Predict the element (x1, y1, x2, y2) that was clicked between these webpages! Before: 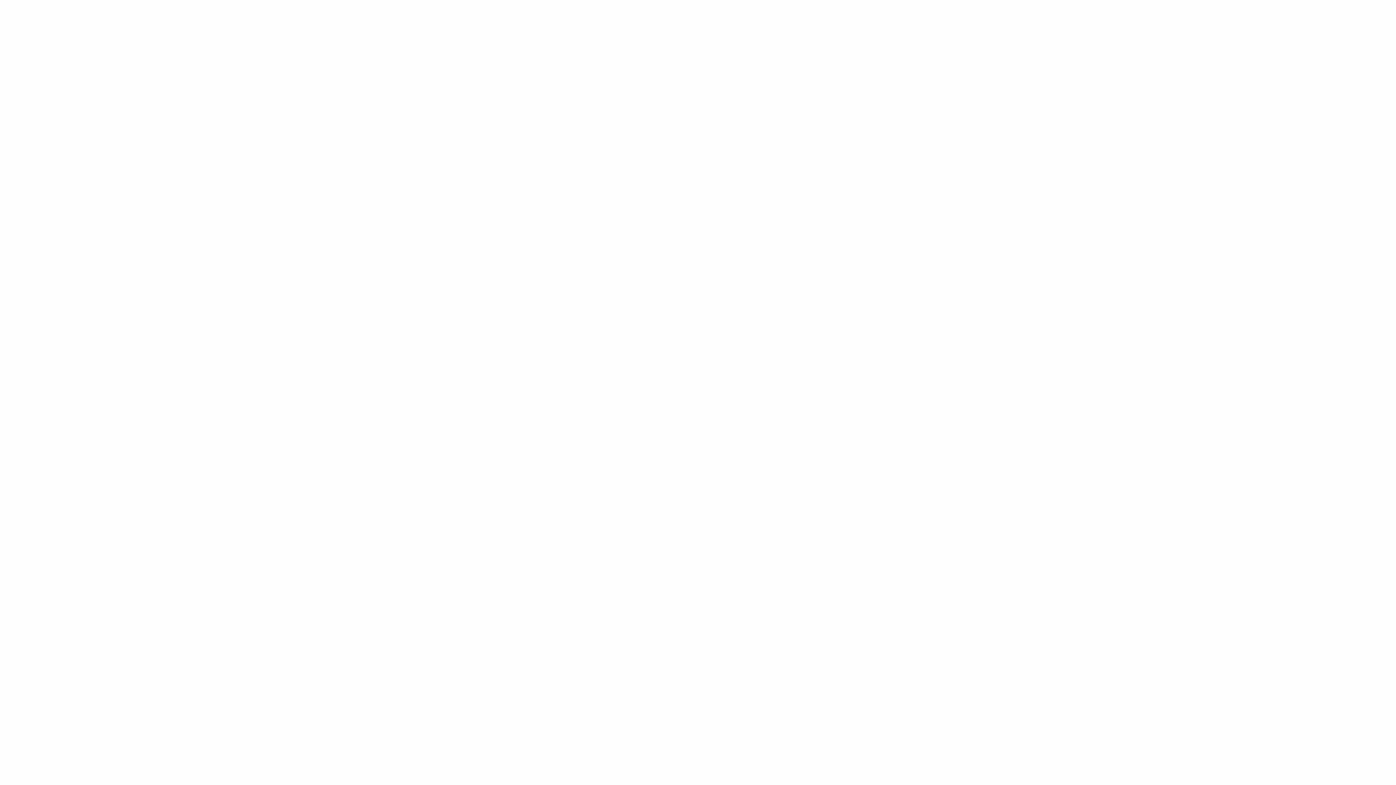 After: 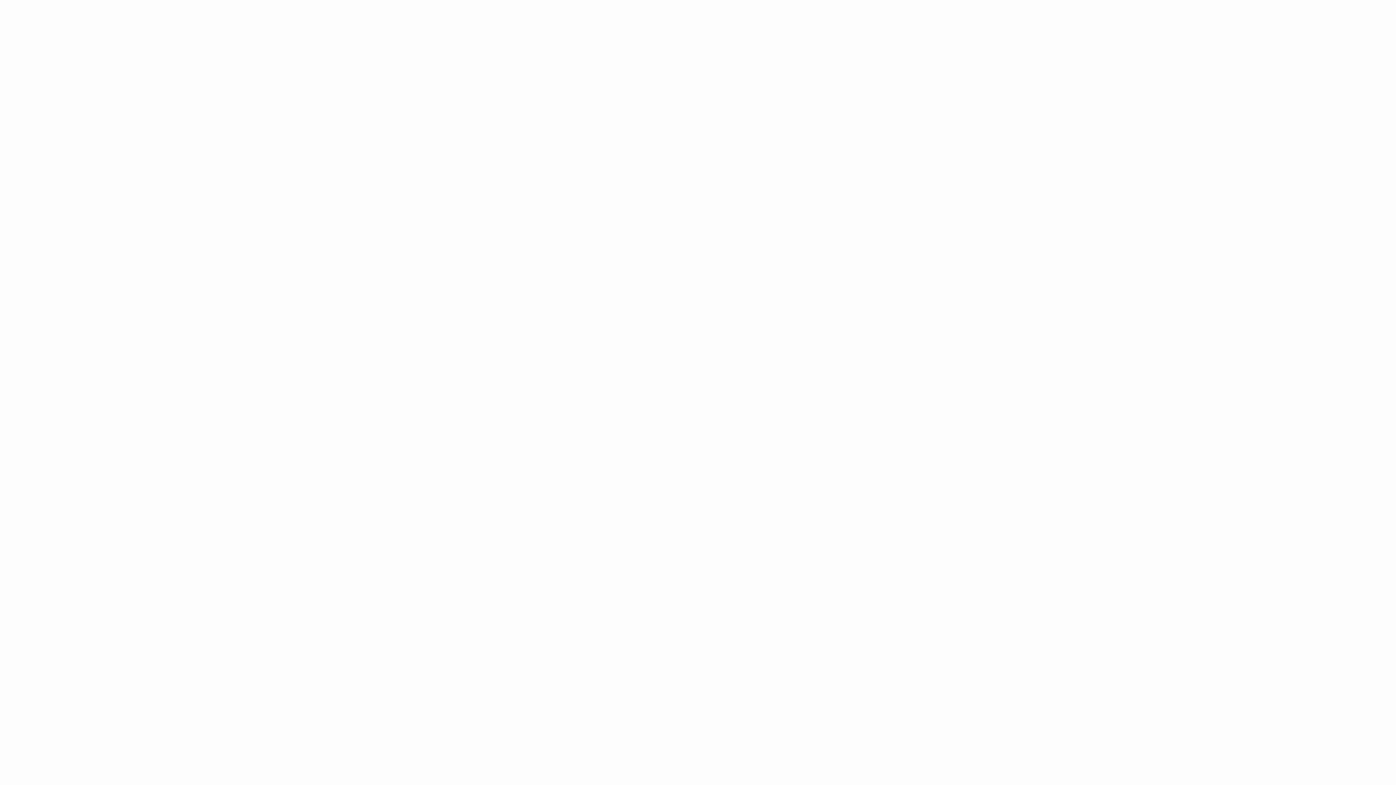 Action: bbox: (580, 344, 690, 465)